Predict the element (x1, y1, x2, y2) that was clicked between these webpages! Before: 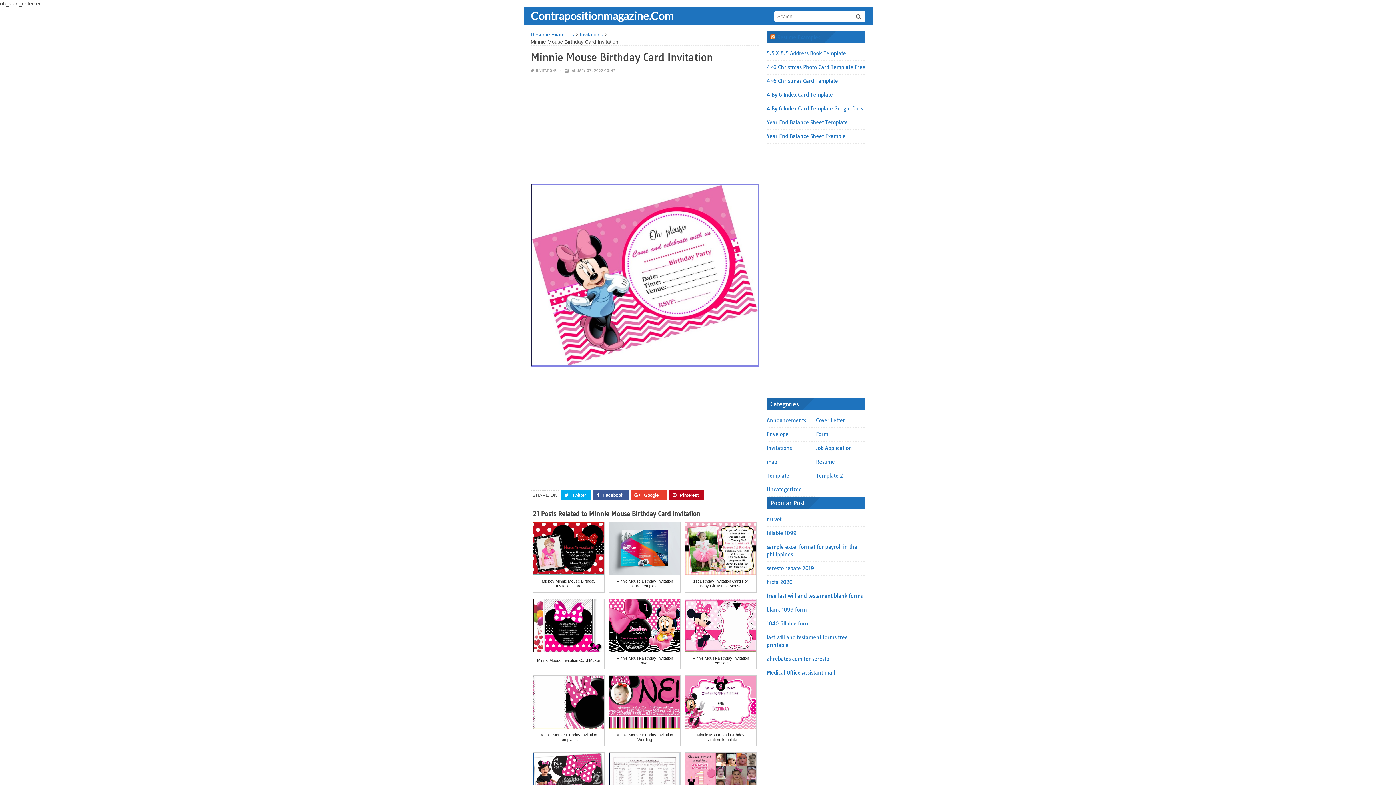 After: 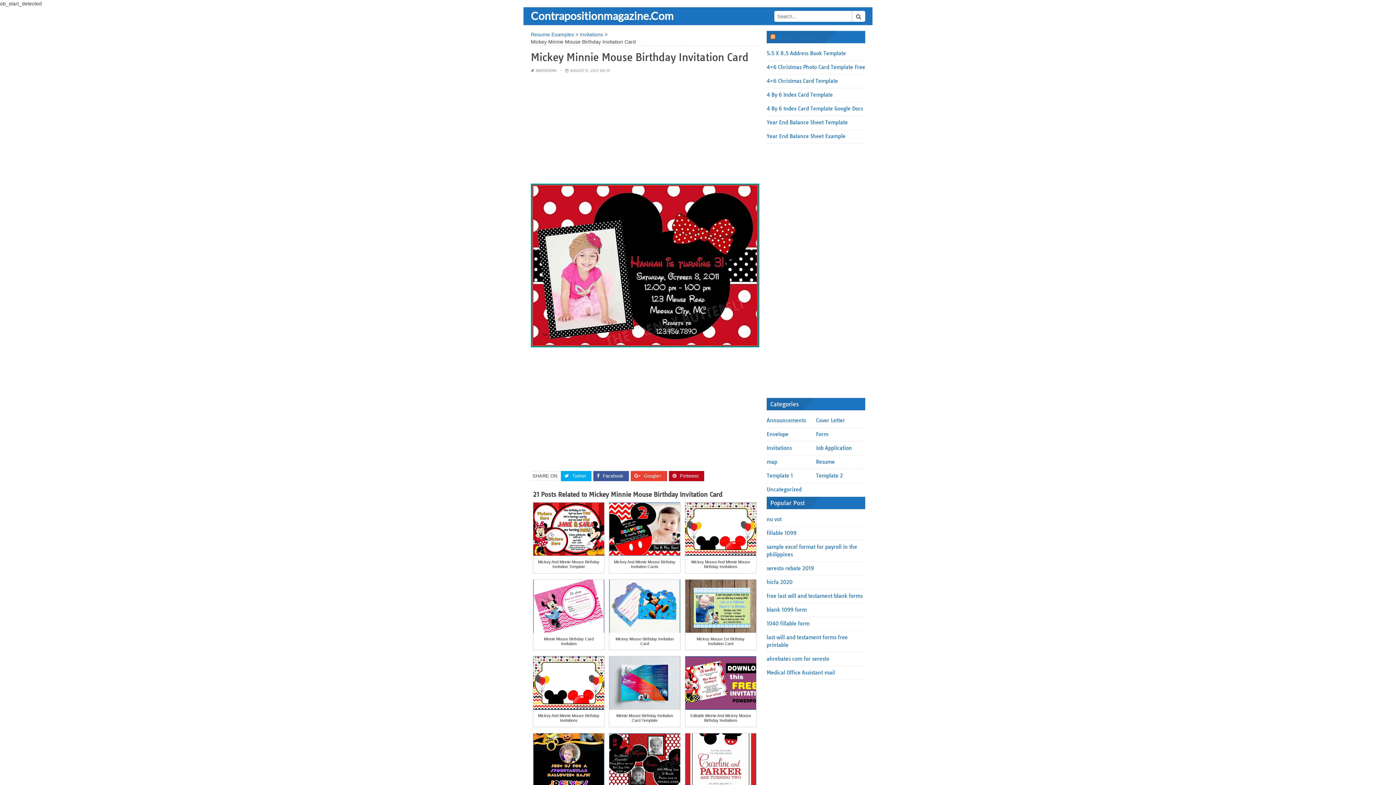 Action: bbox: (537, 579, 600, 588) label: Mickey Minnie Mouse Birthday Invitation Card